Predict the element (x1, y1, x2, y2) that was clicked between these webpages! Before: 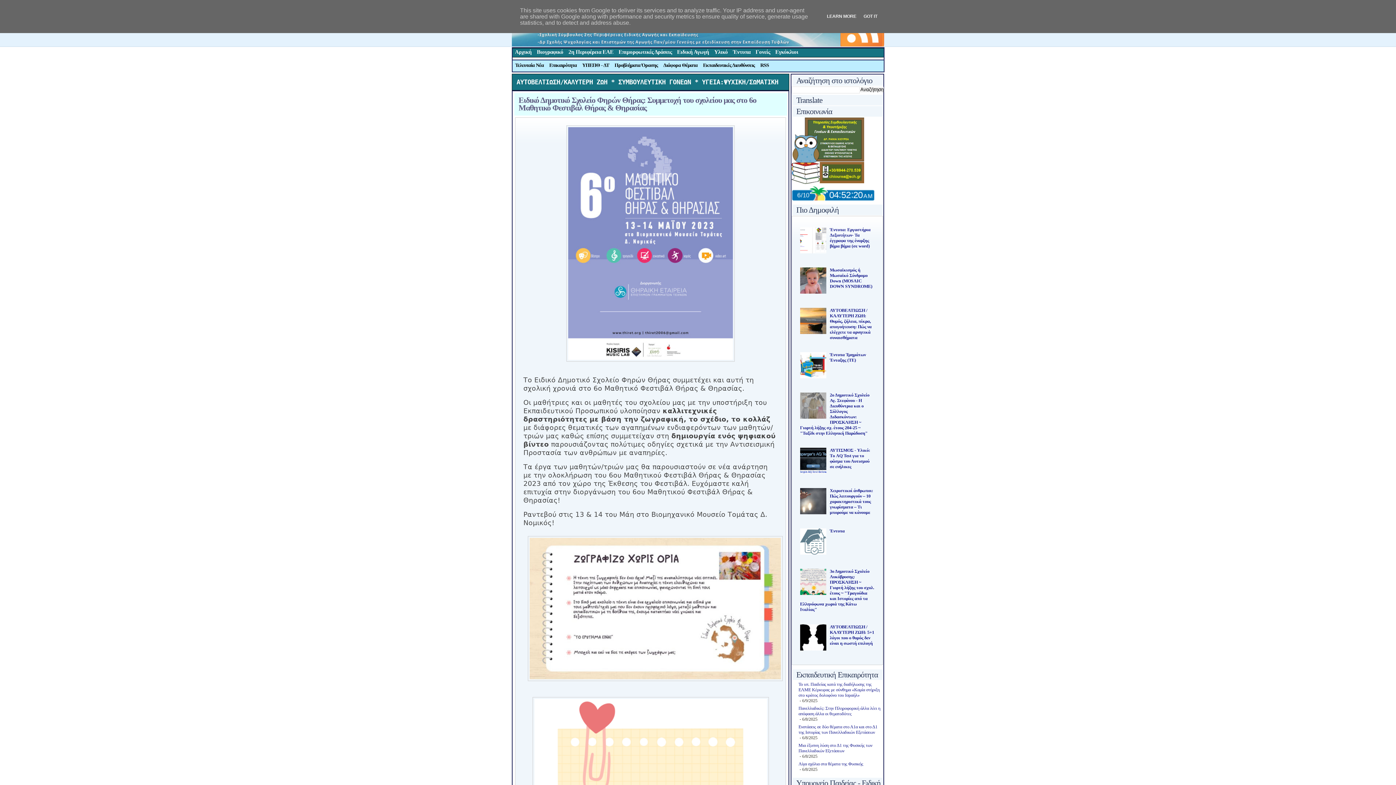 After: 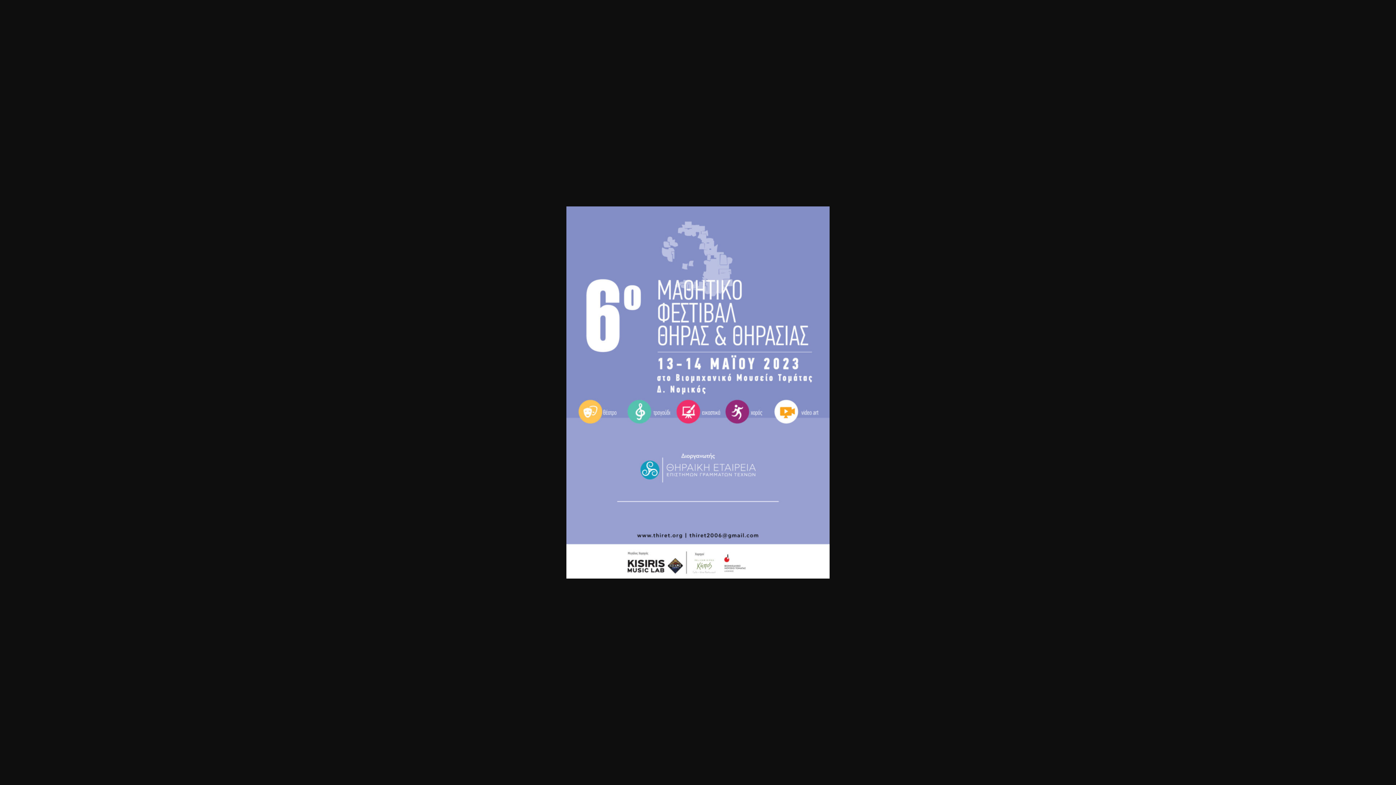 Action: bbox: (566, 357, 734, 362)